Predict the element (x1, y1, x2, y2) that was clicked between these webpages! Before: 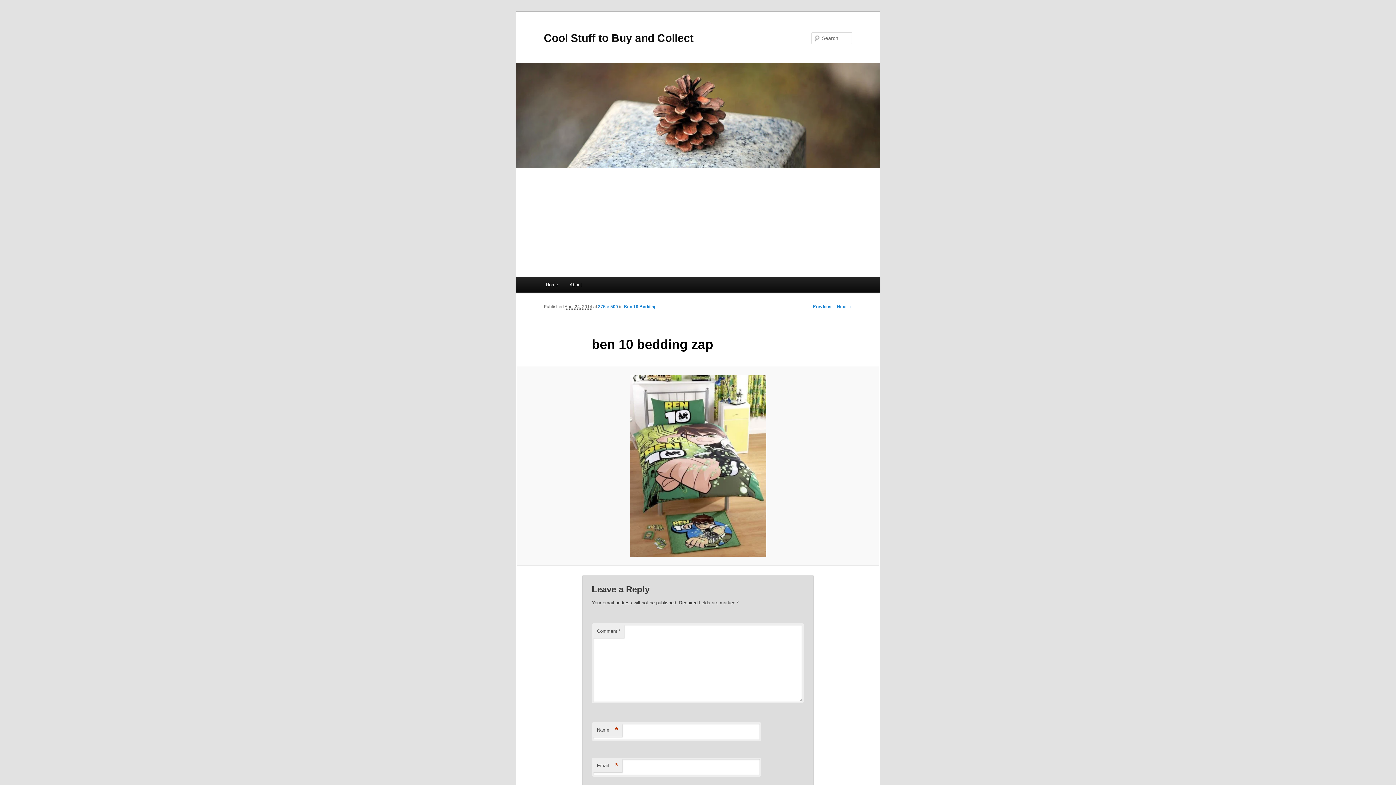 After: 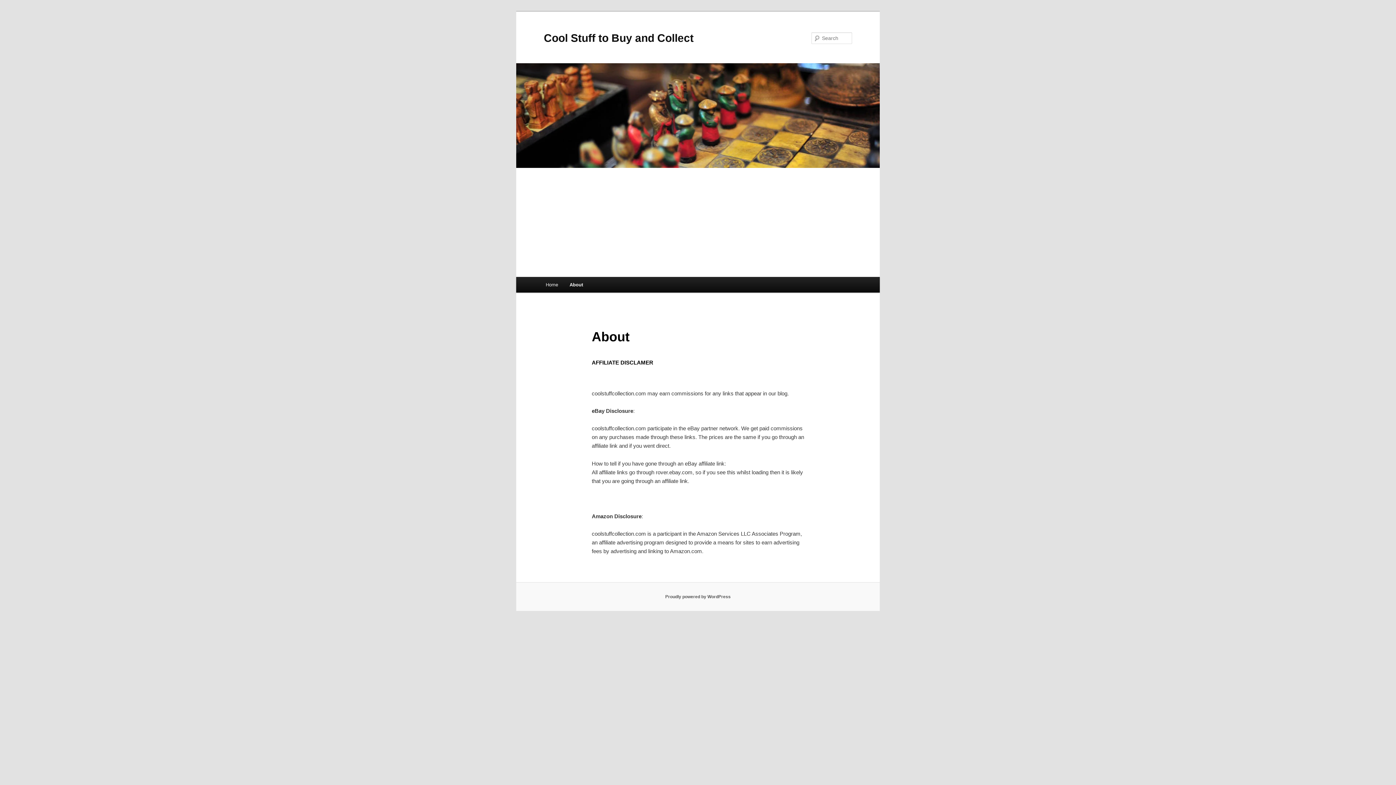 Action: bbox: (563, 277, 587, 292) label: About